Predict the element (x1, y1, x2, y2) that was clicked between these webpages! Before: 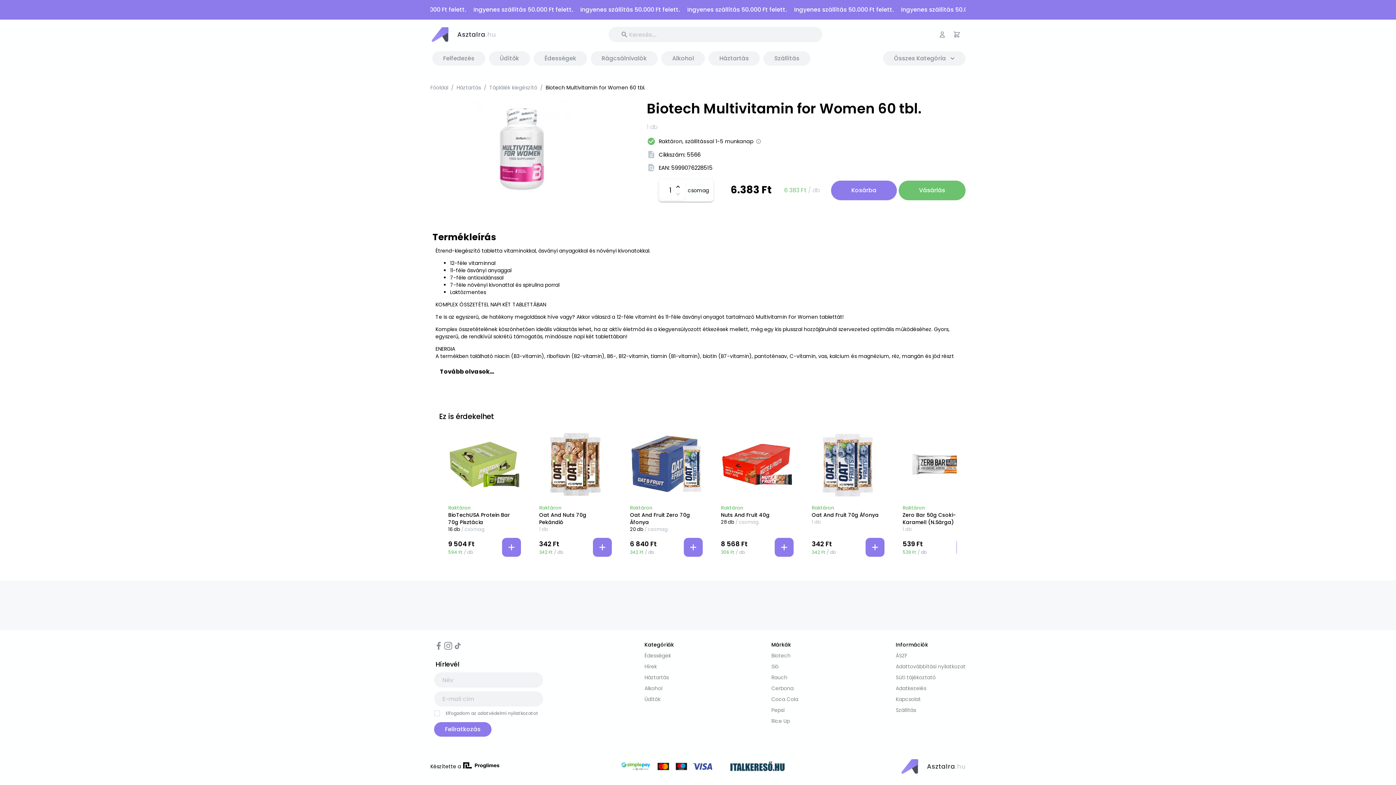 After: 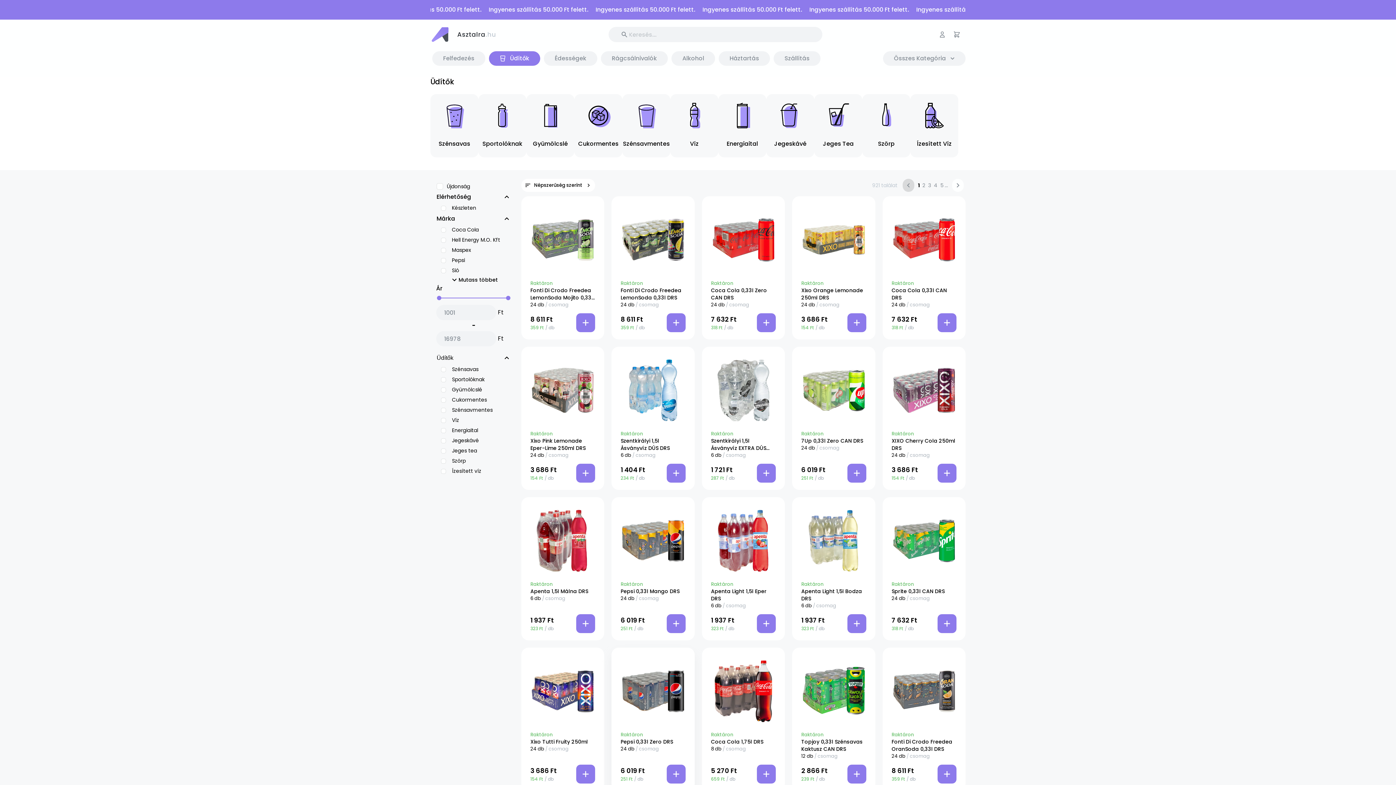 Action: label: Üdítők bbox: (644, 696, 660, 703)